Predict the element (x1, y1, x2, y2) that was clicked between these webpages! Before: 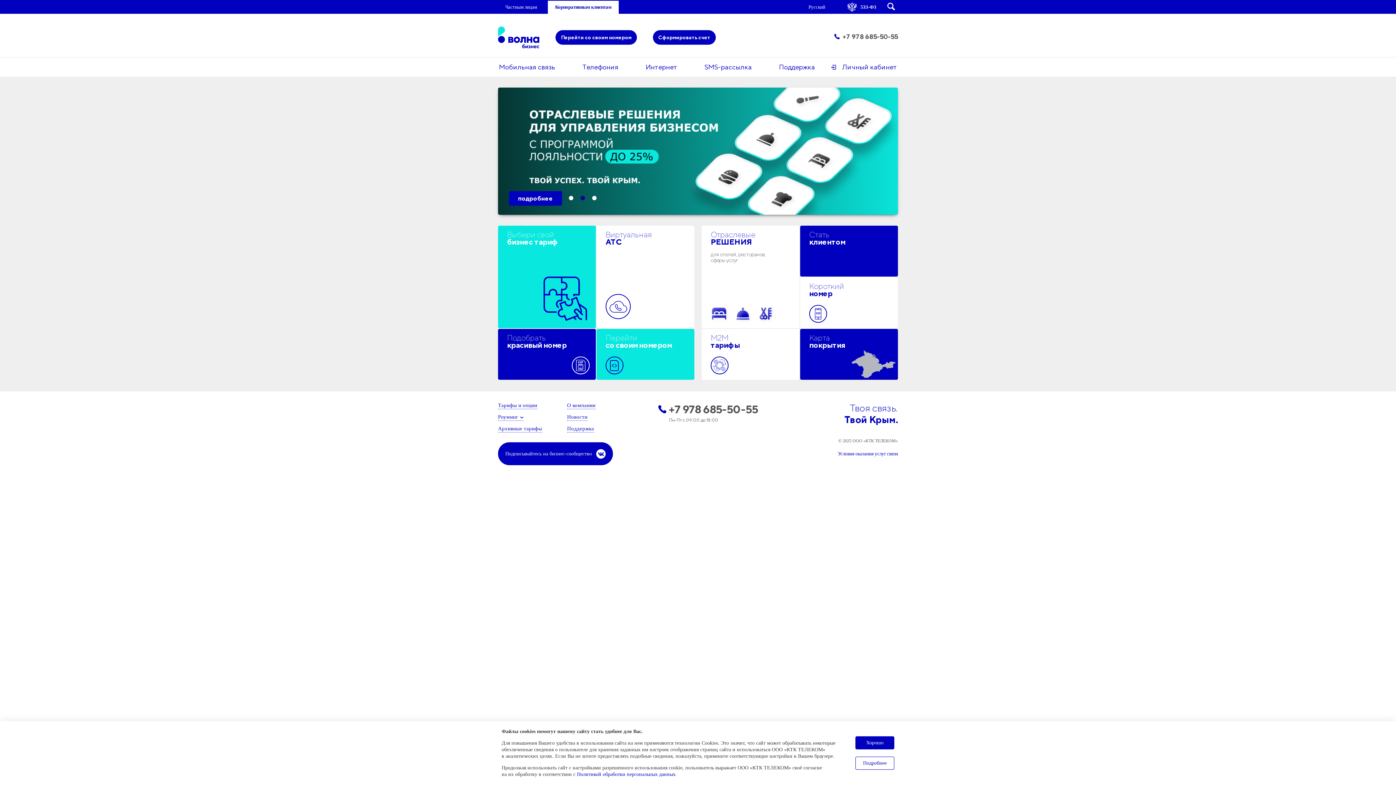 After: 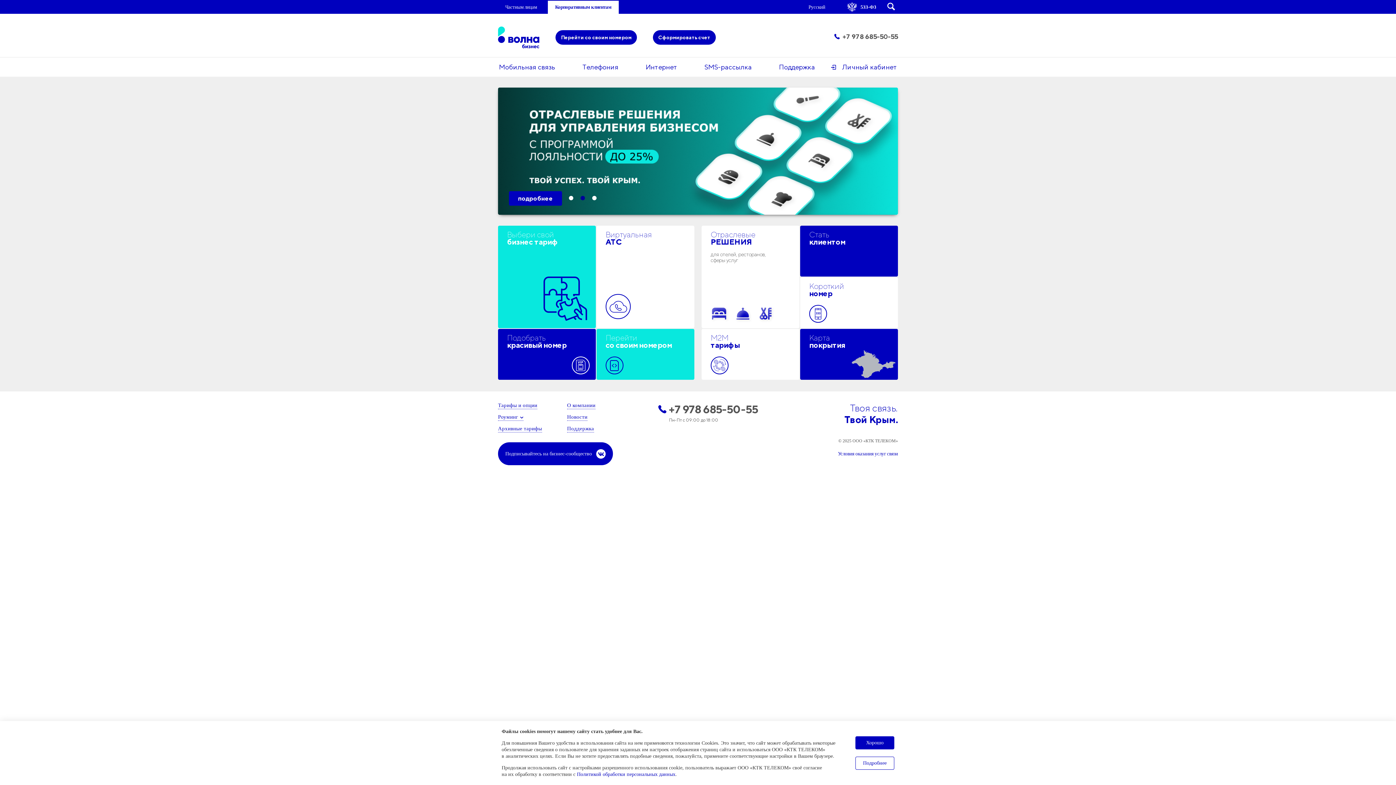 Action: label: +7 978 685-50-55 bbox: (669, 402, 758, 416)